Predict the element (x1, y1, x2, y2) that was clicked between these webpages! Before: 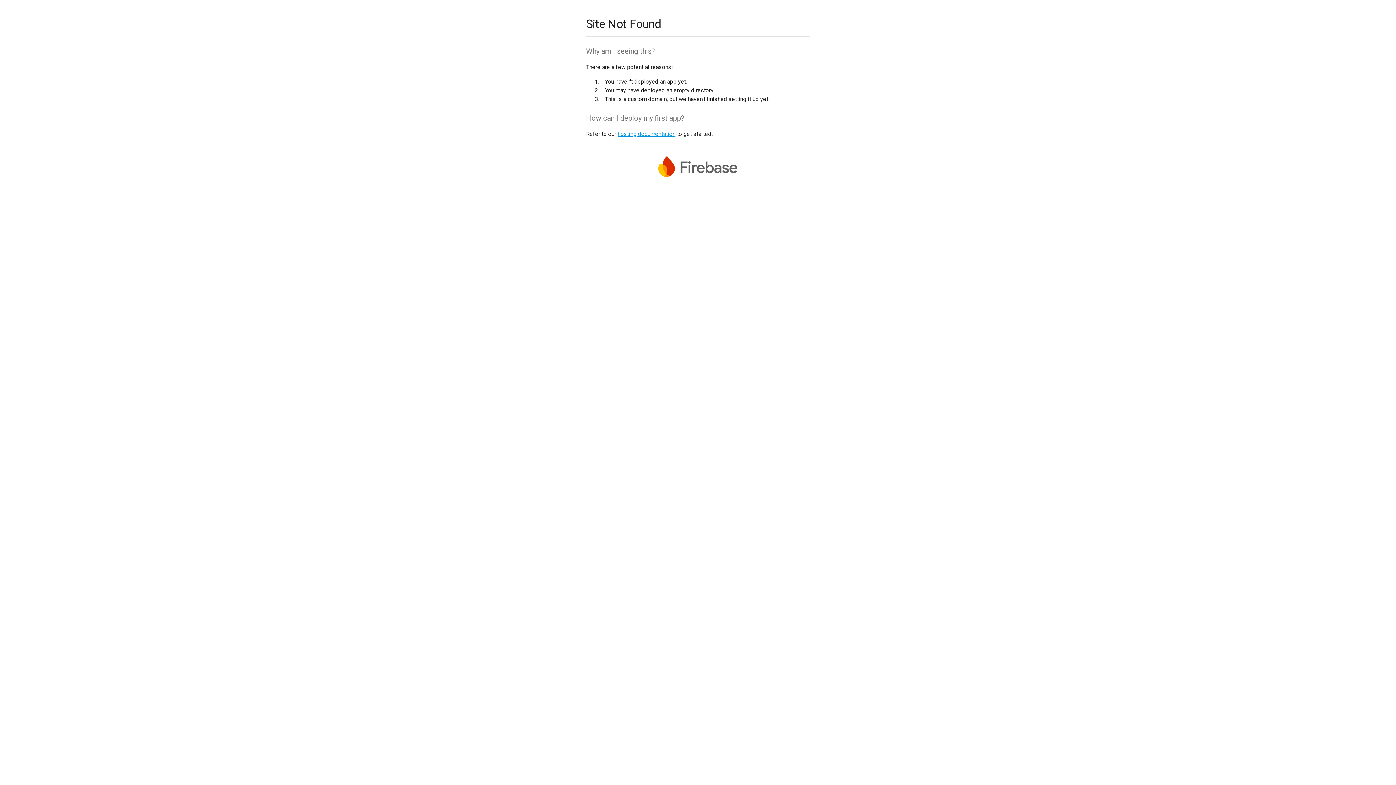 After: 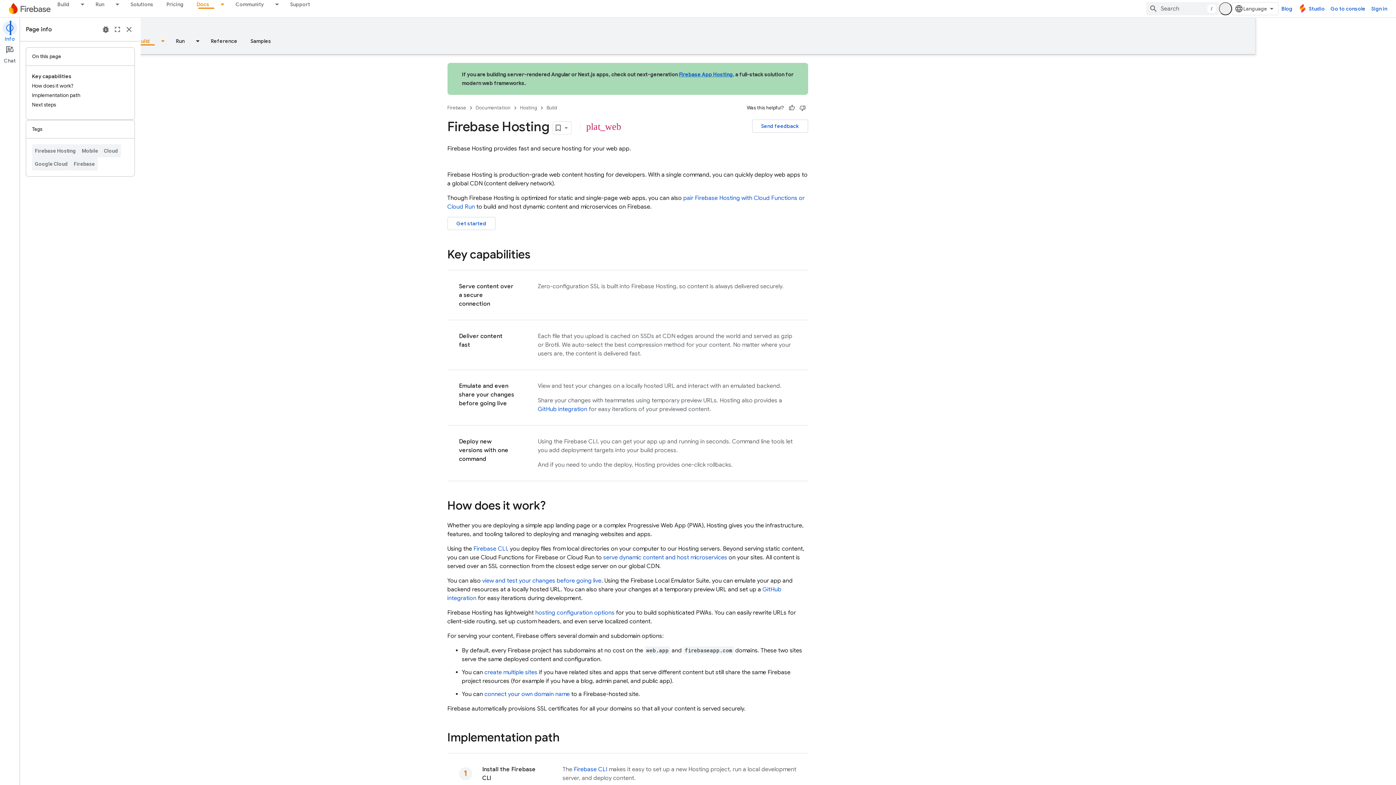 Action: label: hosting documentation bbox: (617, 130, 675, 137)